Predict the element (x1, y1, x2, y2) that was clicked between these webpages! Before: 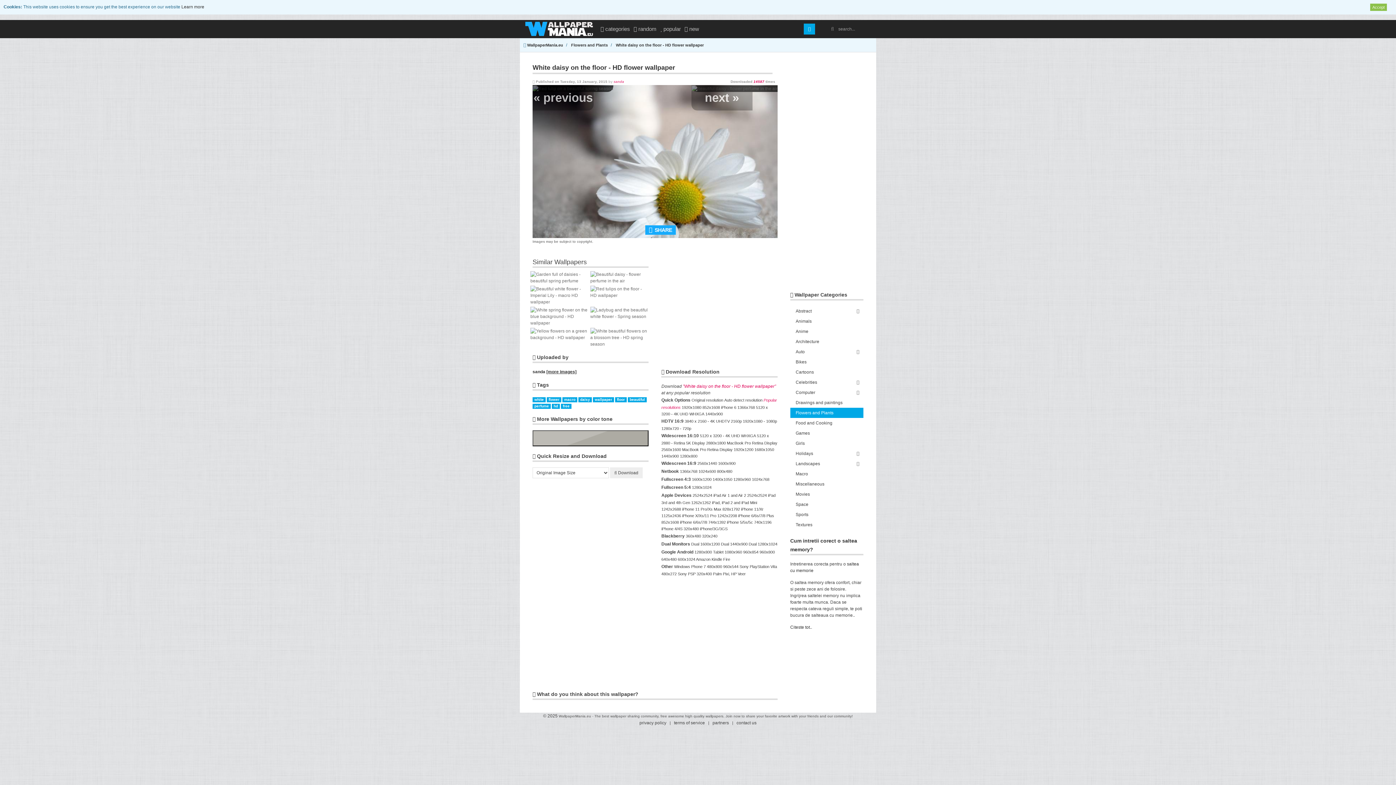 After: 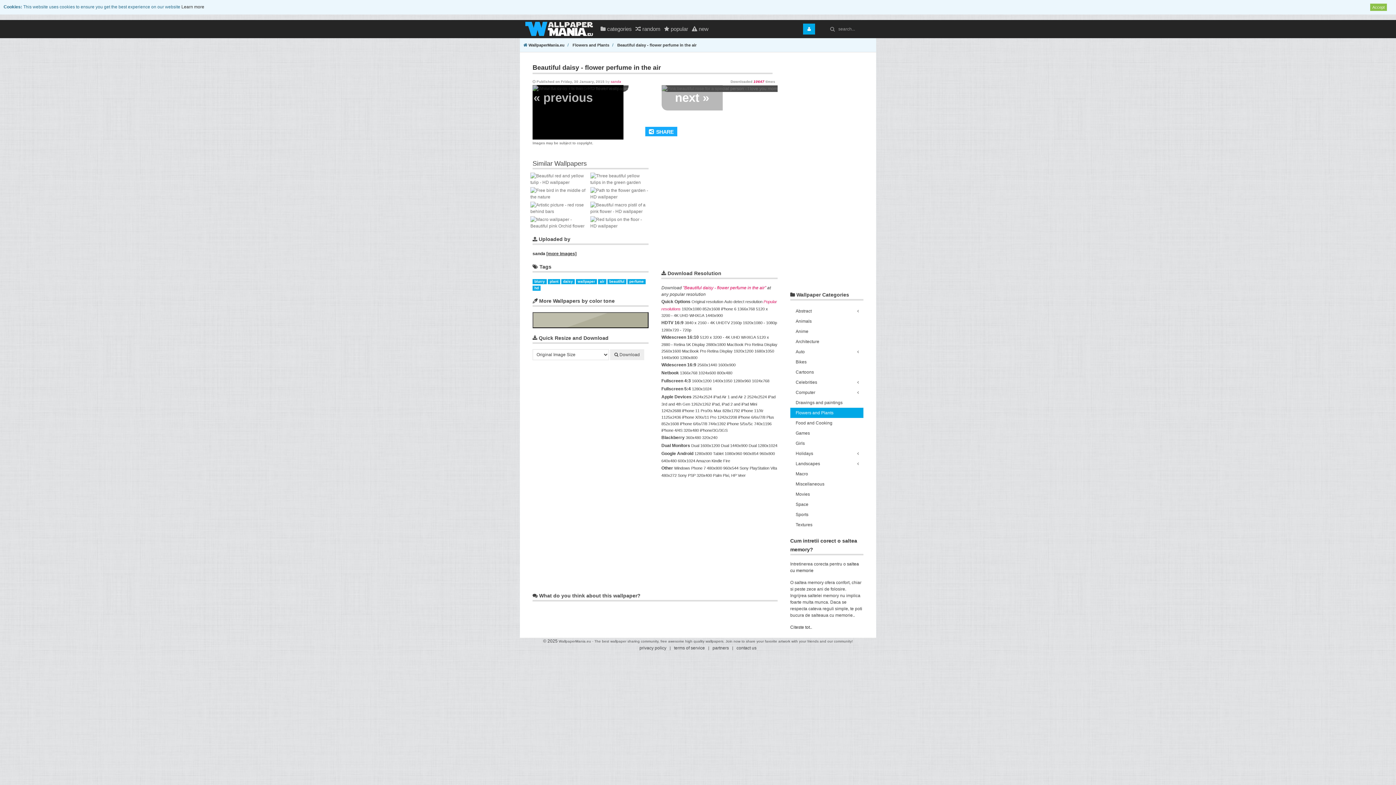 Action: label: next » bbox: (691, 85, 777, 90)